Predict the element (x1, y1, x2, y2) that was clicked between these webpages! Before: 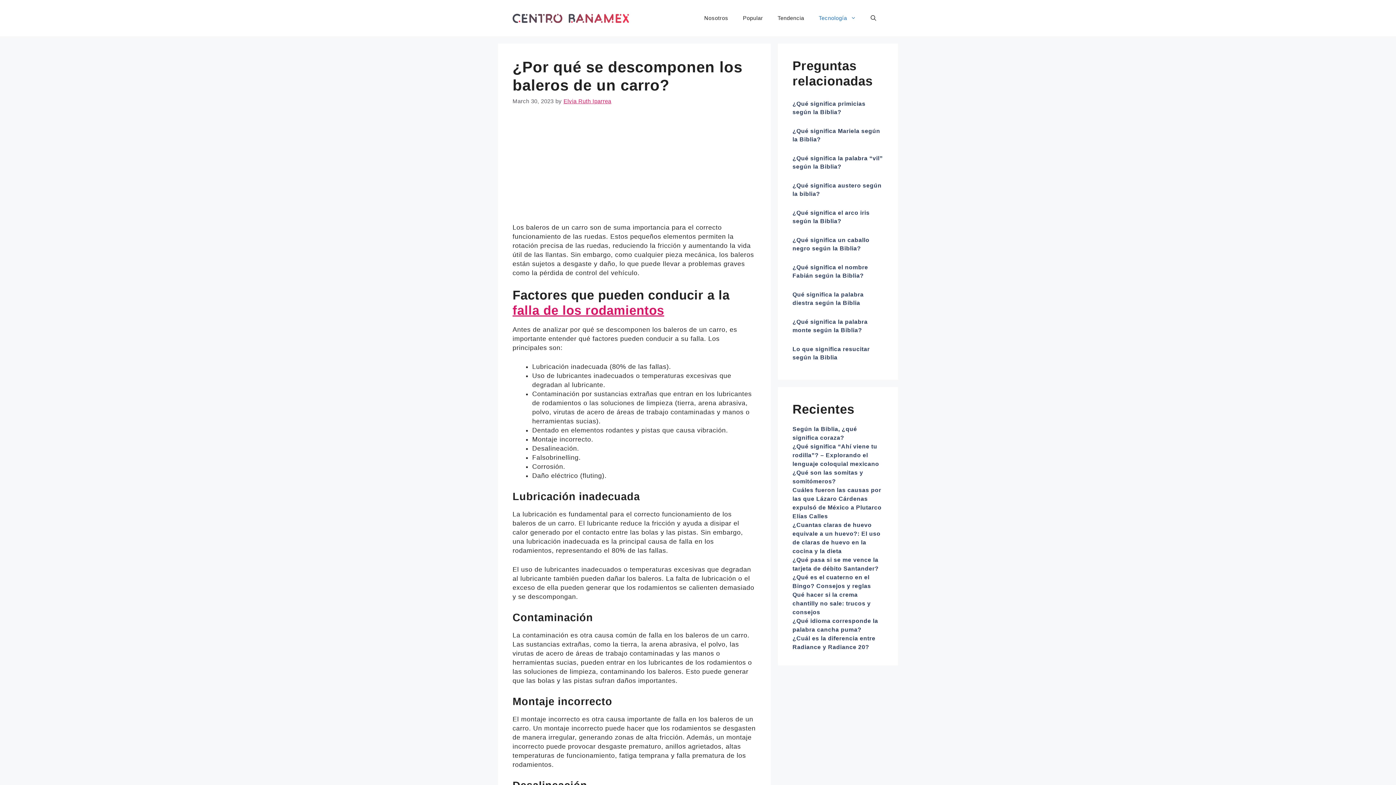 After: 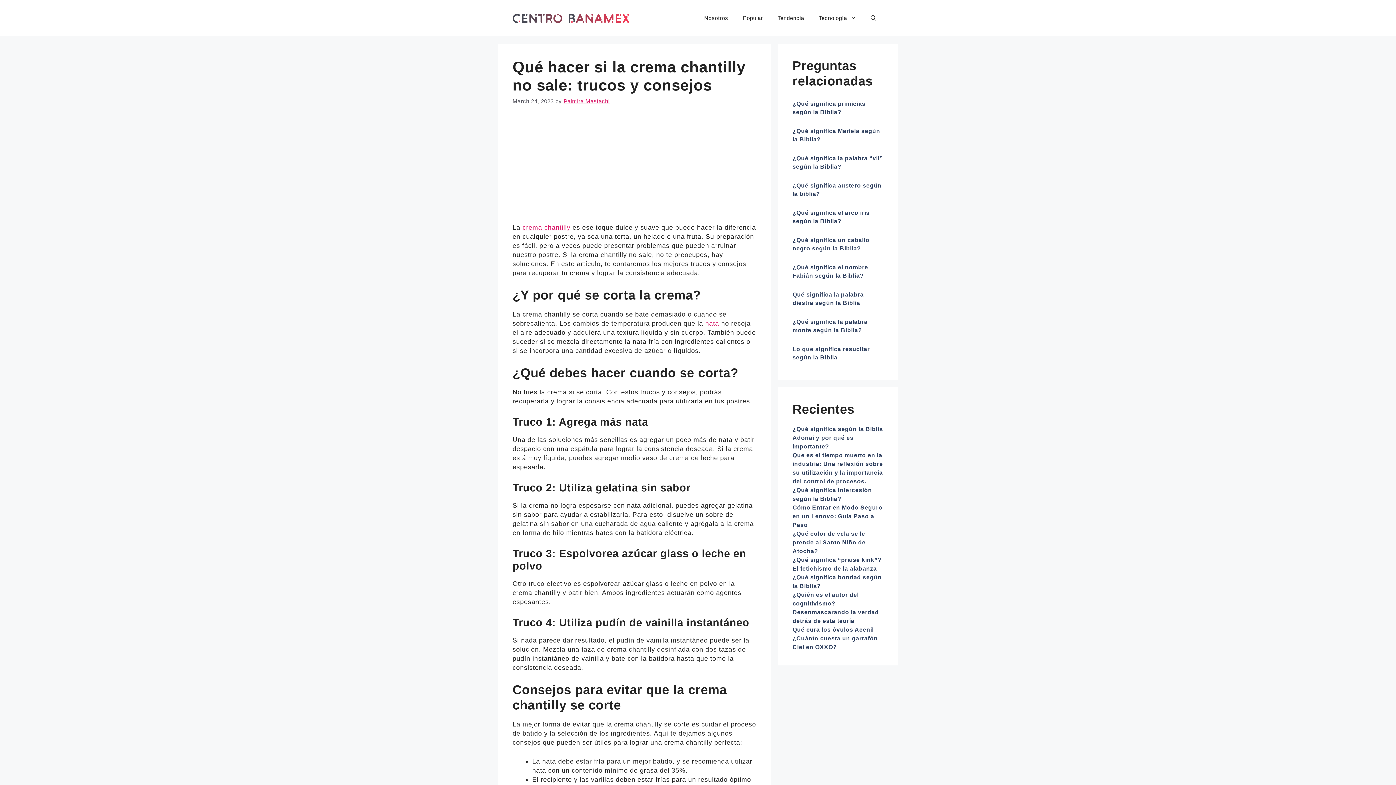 Action: bbox: (792, 592, 871, 615) label: Qué hacer si la crema chantilly no sale: trucos y consejos